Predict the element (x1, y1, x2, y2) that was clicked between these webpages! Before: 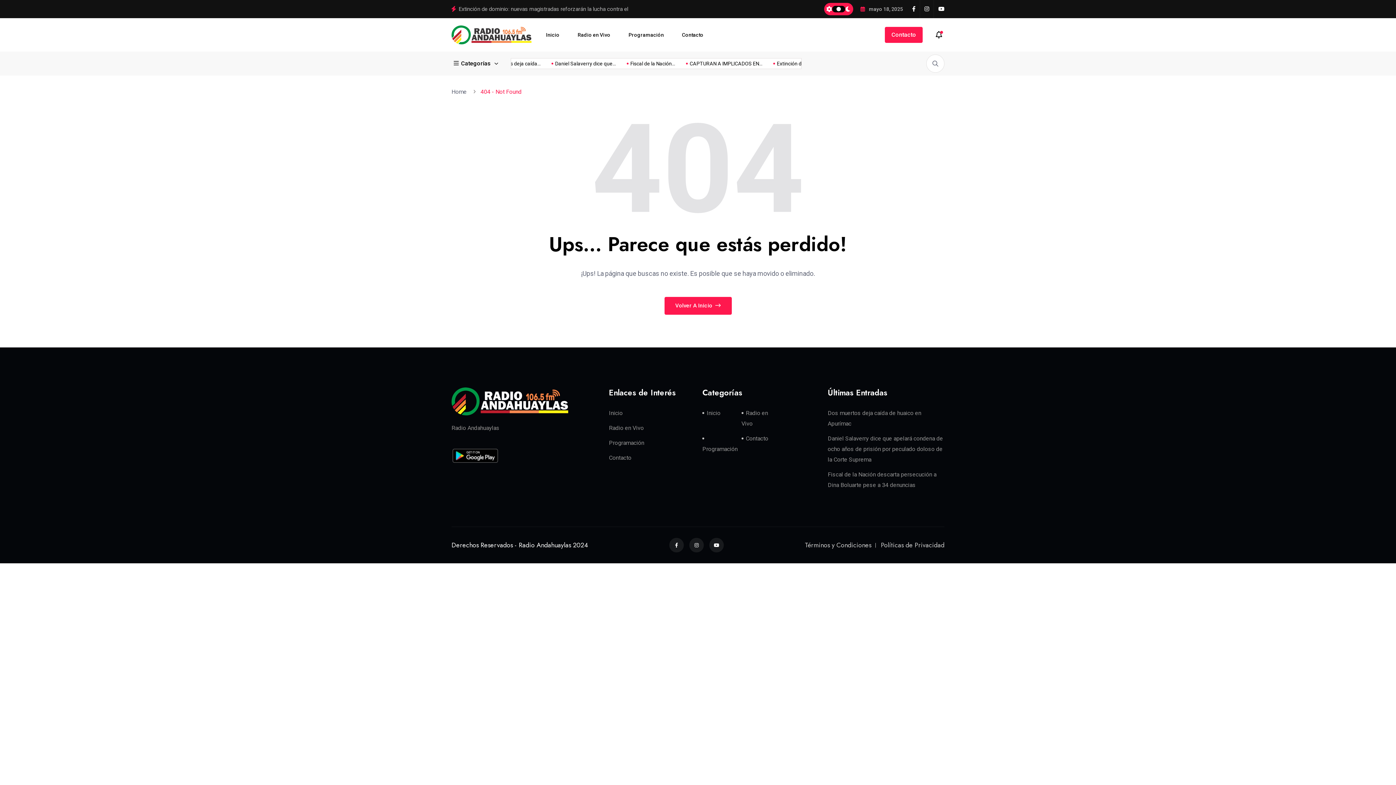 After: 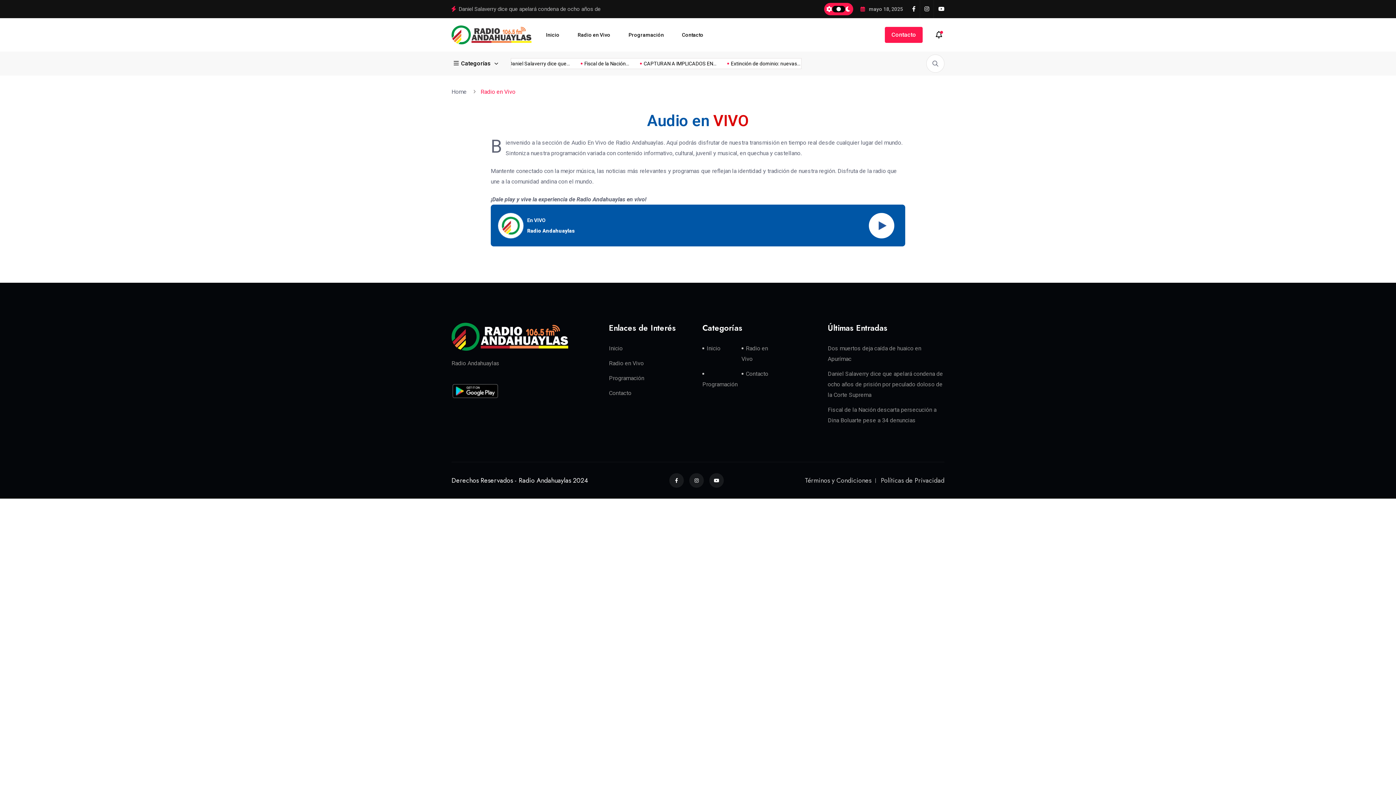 Action: label: Radio en Vivo bbox: (577, 18, 610, 51)